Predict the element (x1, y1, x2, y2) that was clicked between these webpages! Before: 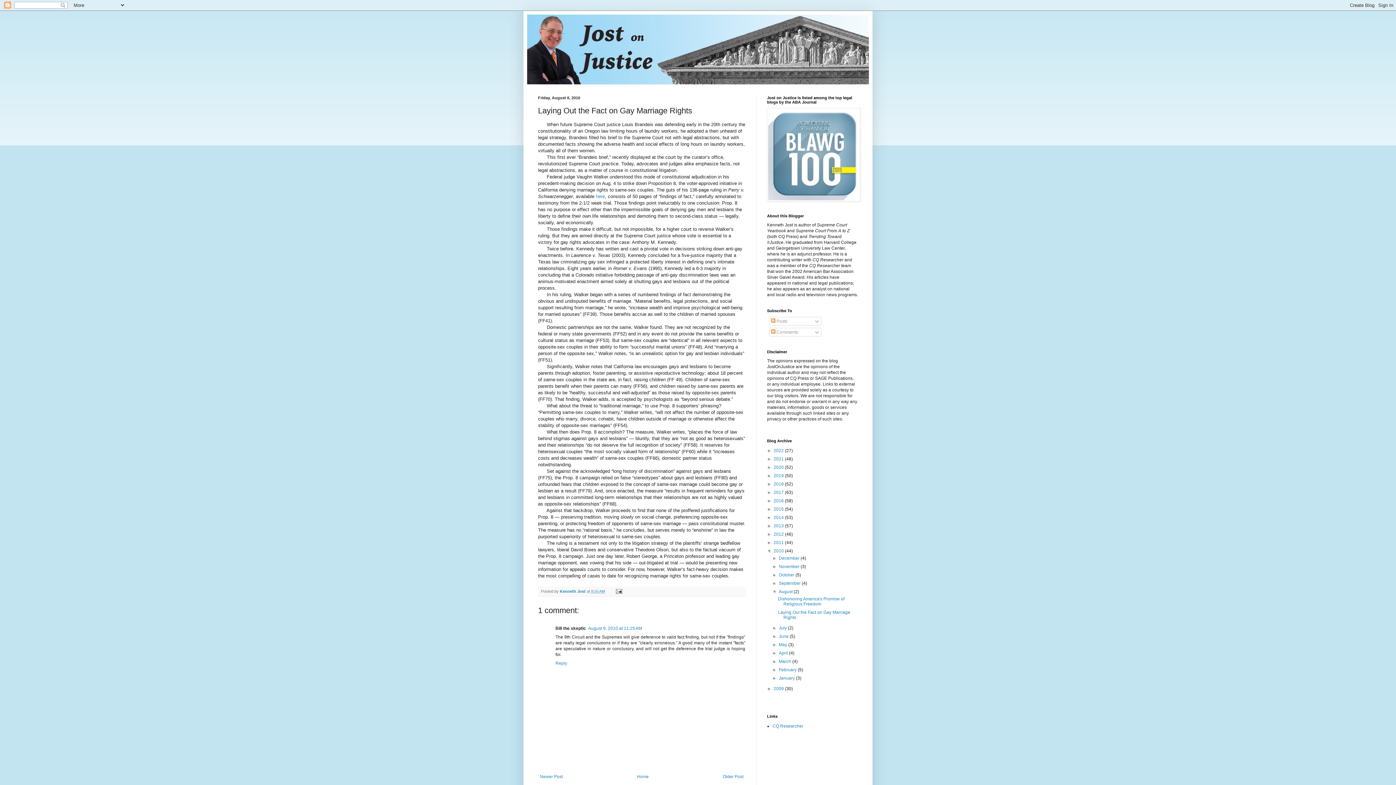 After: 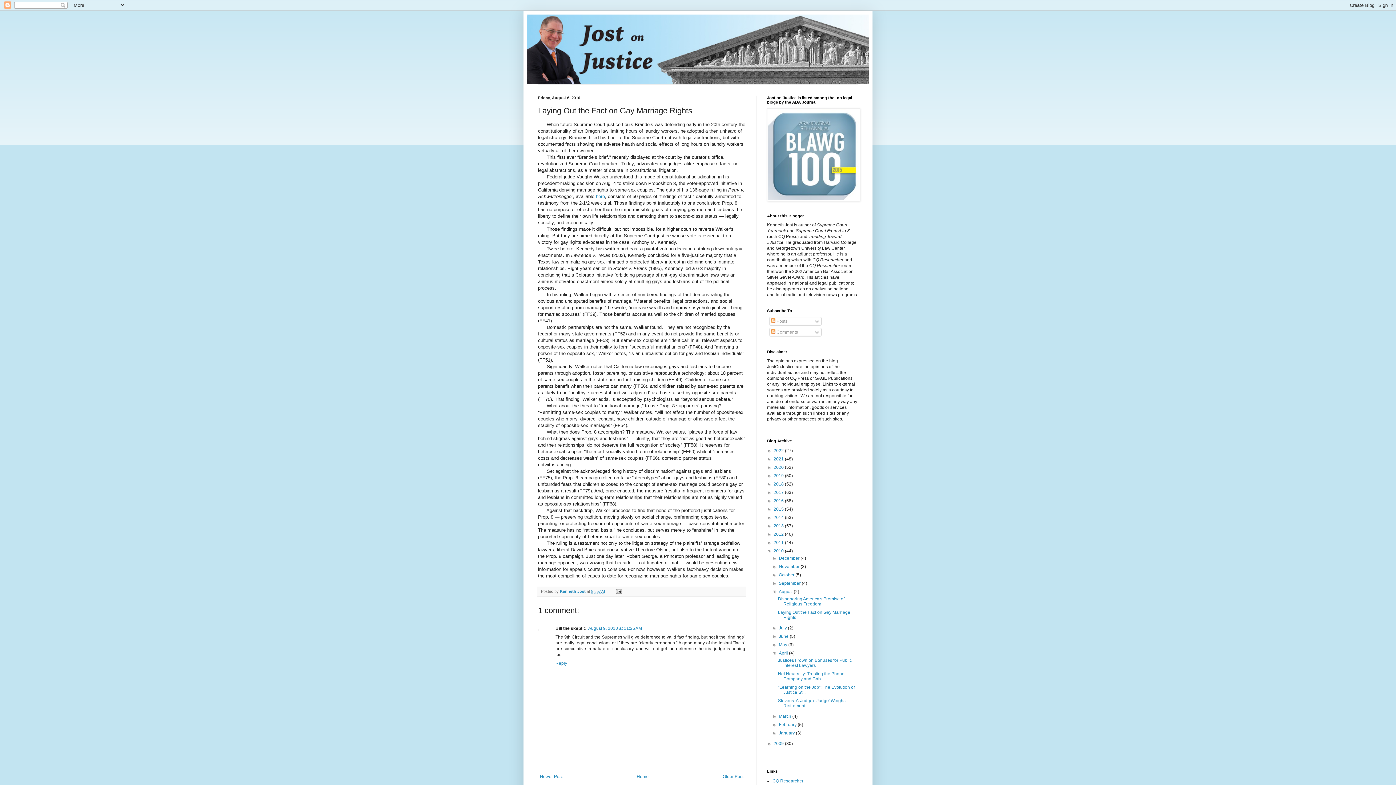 Action: bbox: (772, 650, 779, 656) label: ►  